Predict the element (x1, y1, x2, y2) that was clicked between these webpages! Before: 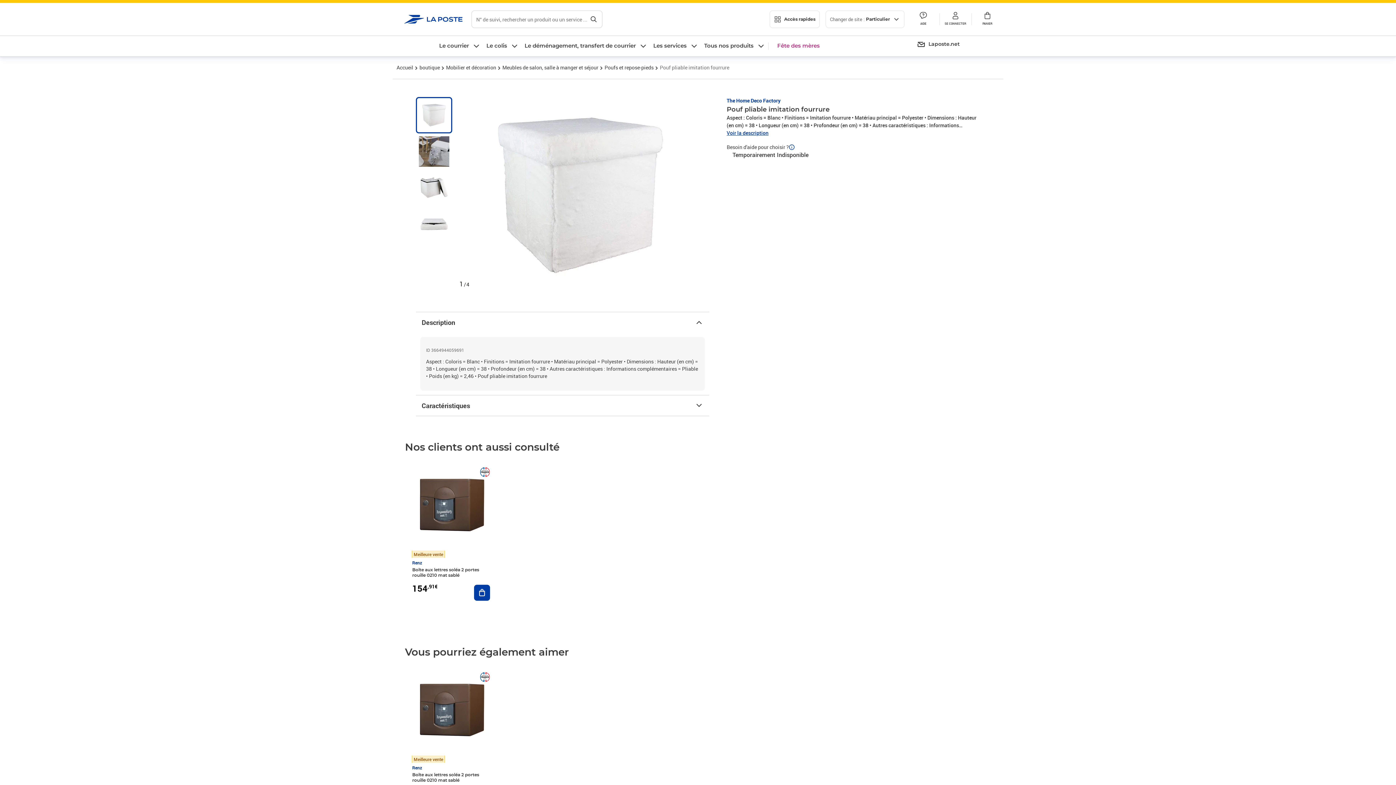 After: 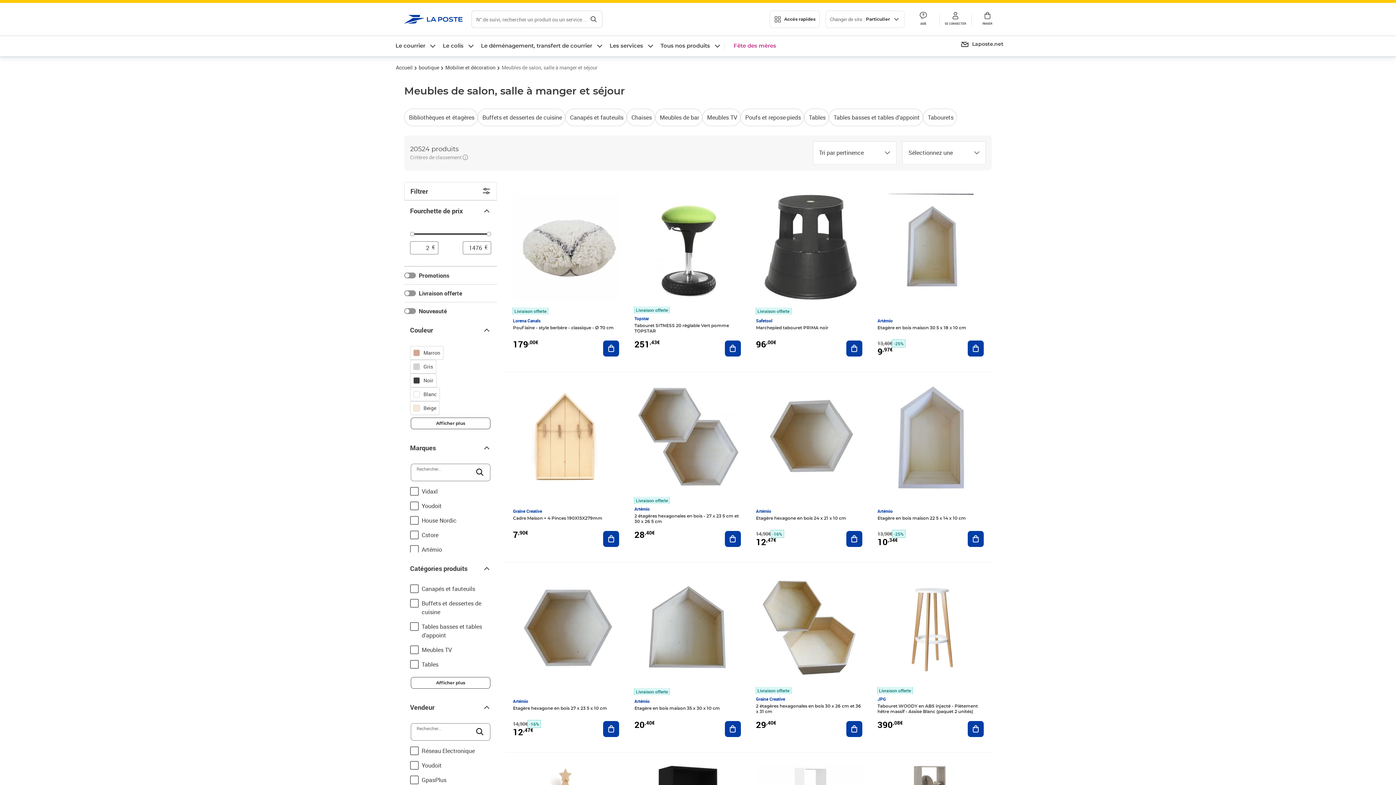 Action: label: Meubles de salon, salle à manger et séjour bbox: (501, 62, 599, 72)